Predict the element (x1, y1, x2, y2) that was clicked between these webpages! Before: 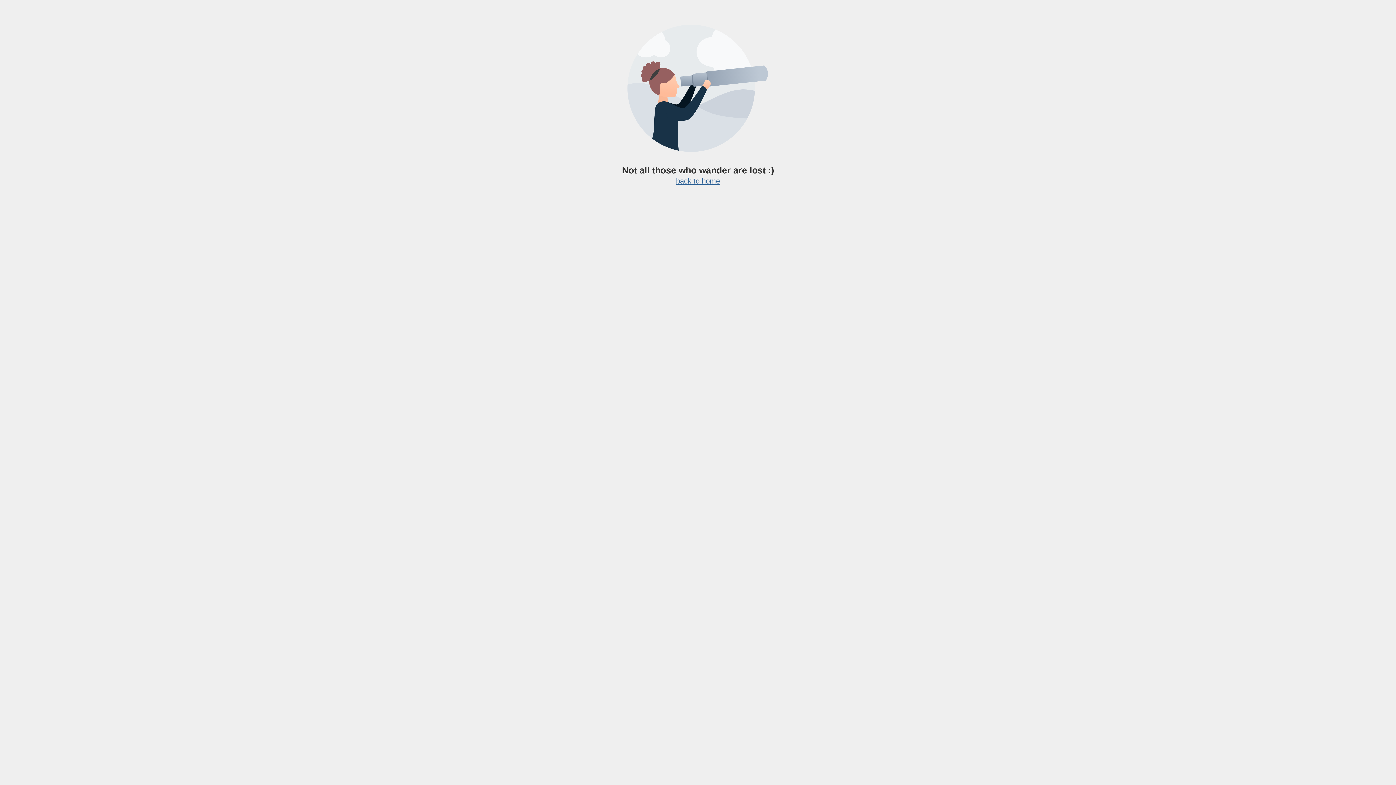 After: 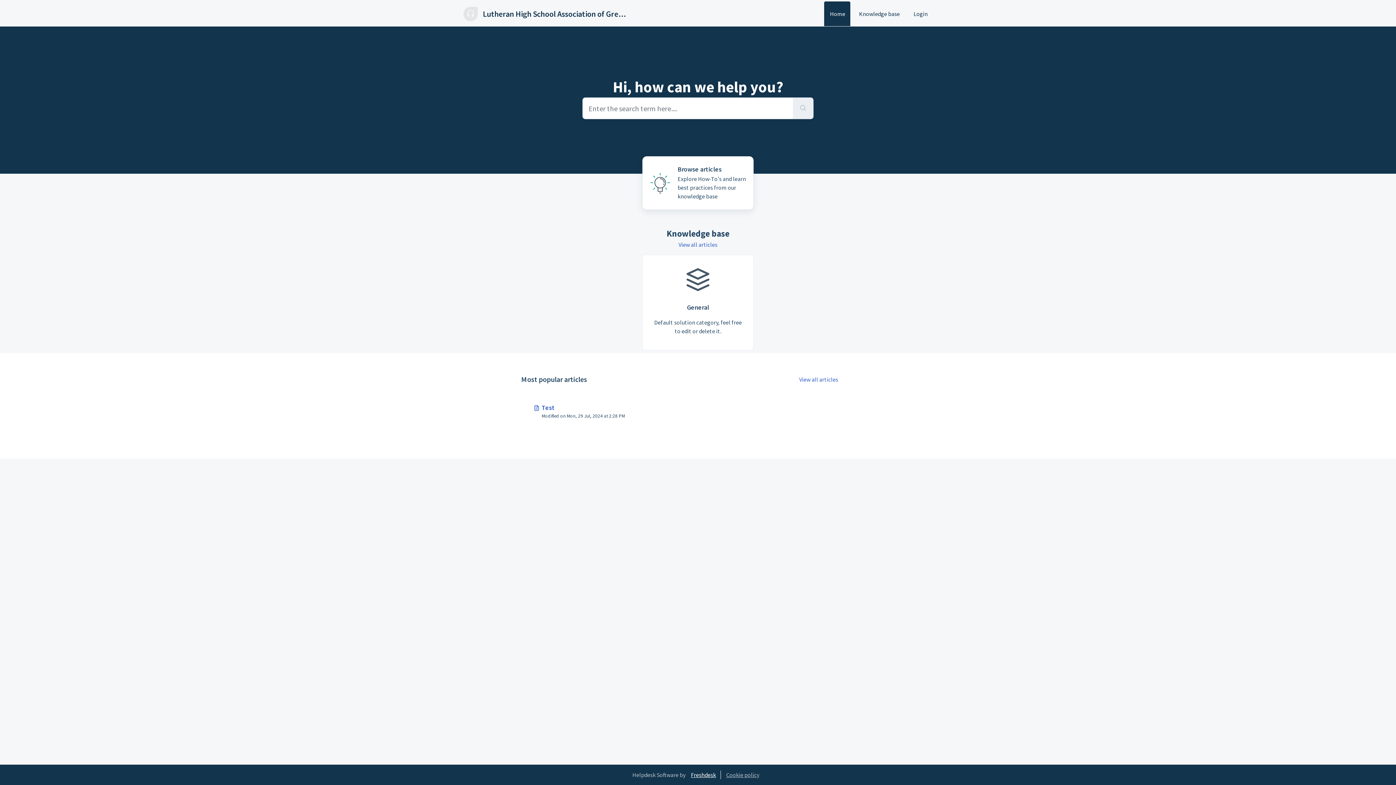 Action: bbox: (676, 177, 720, 185) label: back to home